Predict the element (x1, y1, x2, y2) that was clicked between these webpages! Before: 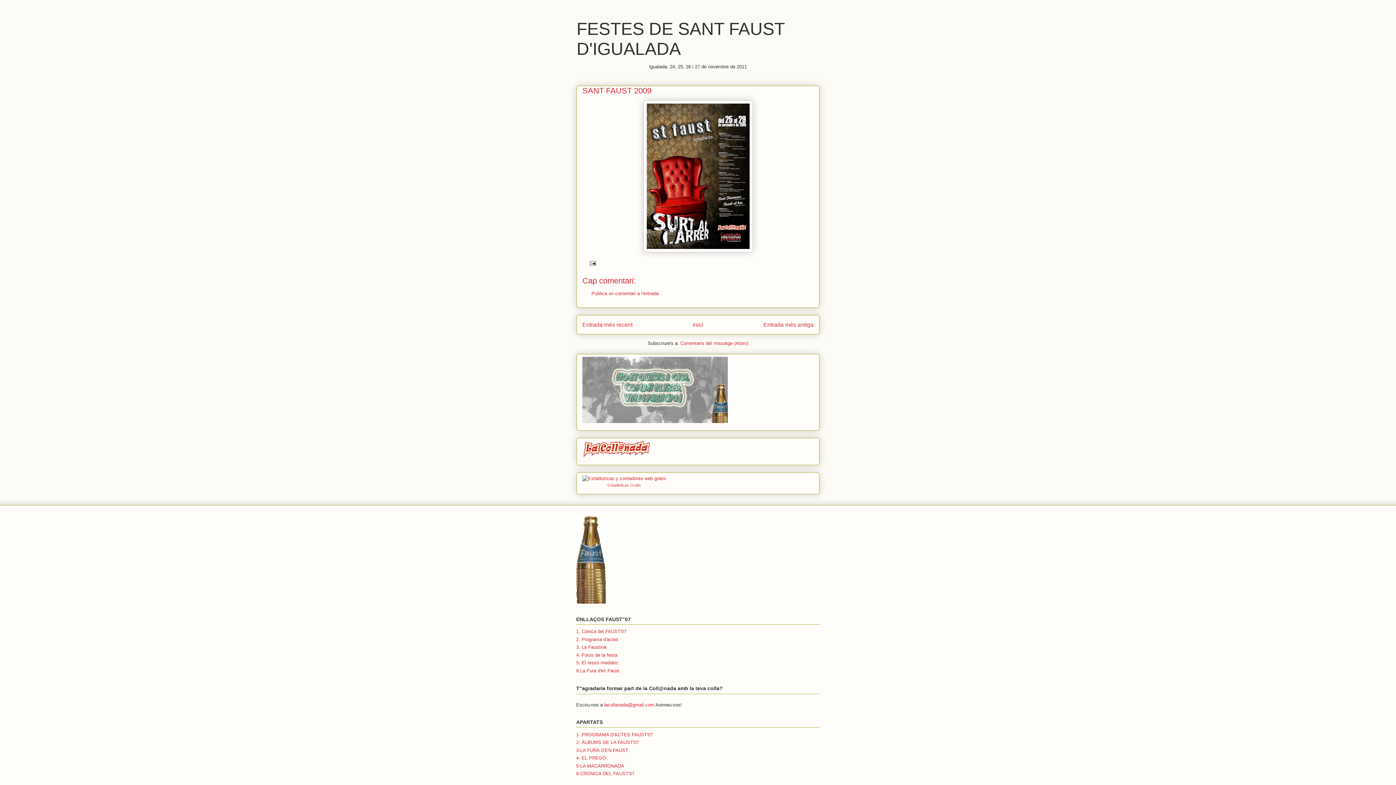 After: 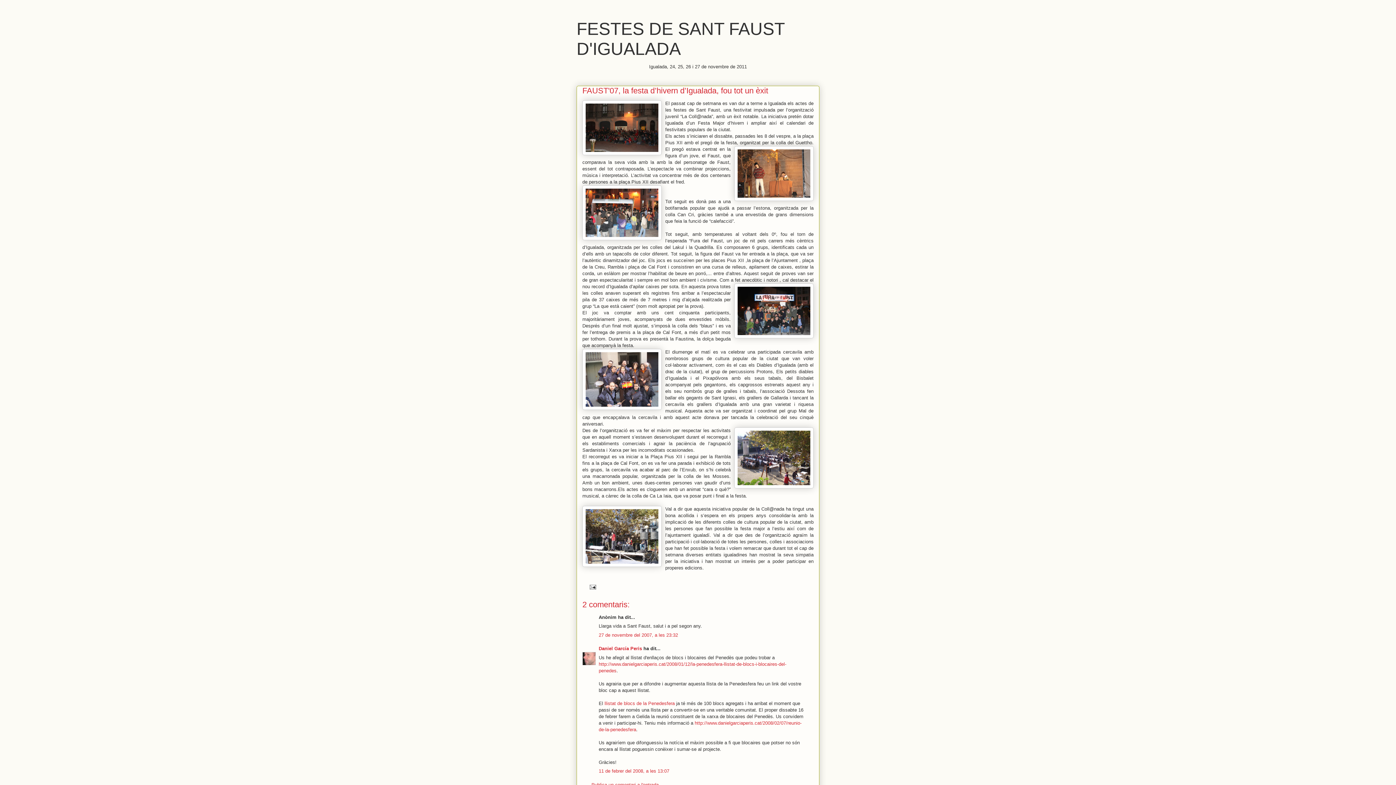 Action: label: 6-CRÒNICA DEL FAUST'07 bbox: (576, 771, 634, 776)